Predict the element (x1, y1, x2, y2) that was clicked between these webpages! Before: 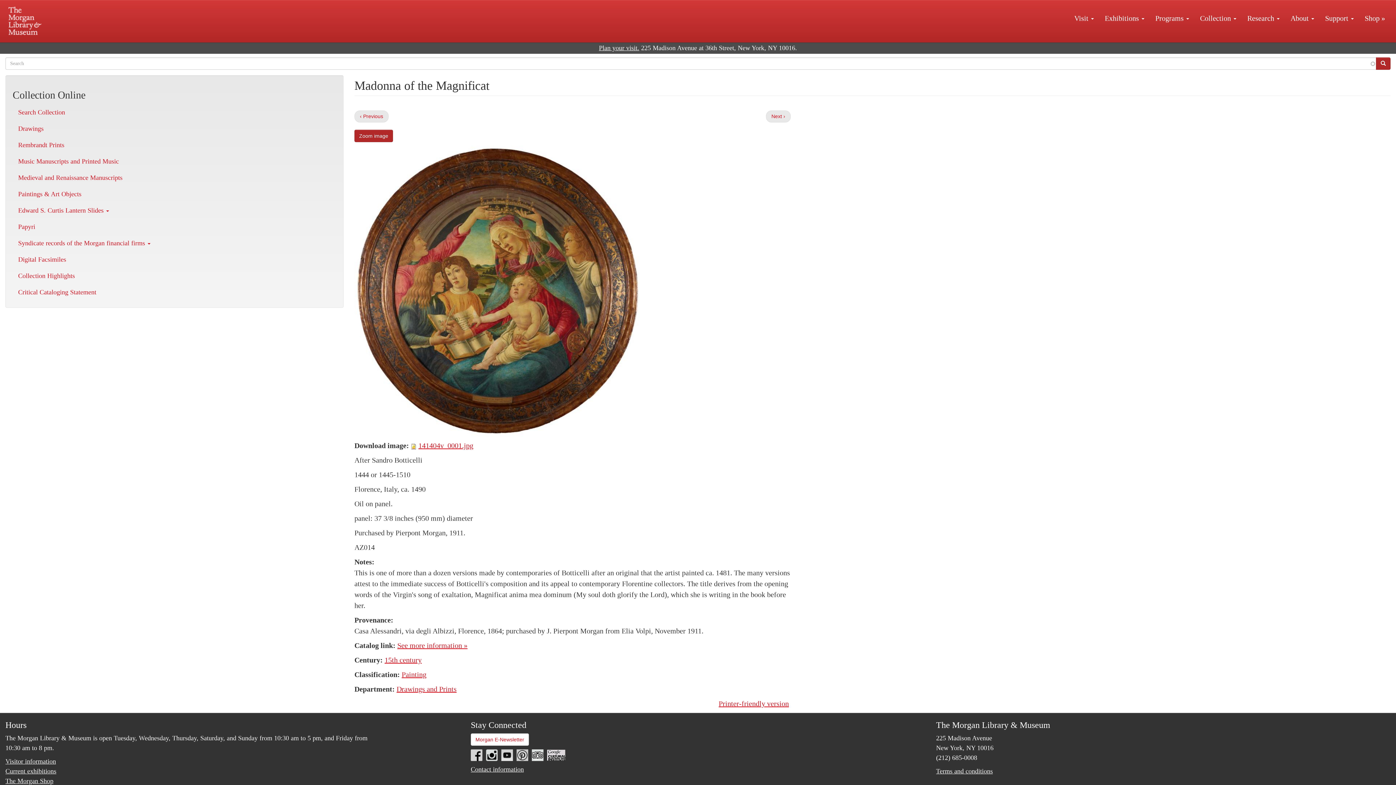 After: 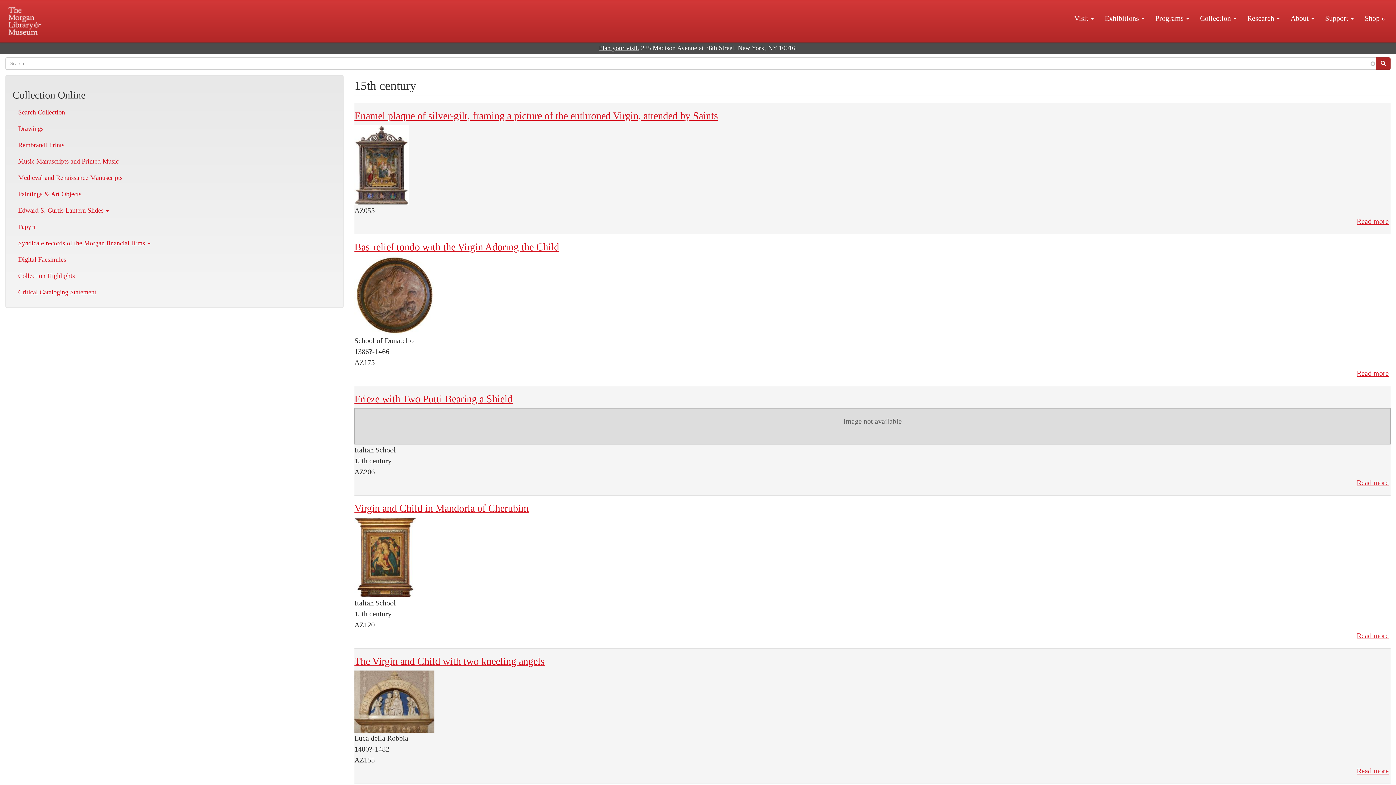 Action: bbox: (384, 656, 421, 664) label: 15th century